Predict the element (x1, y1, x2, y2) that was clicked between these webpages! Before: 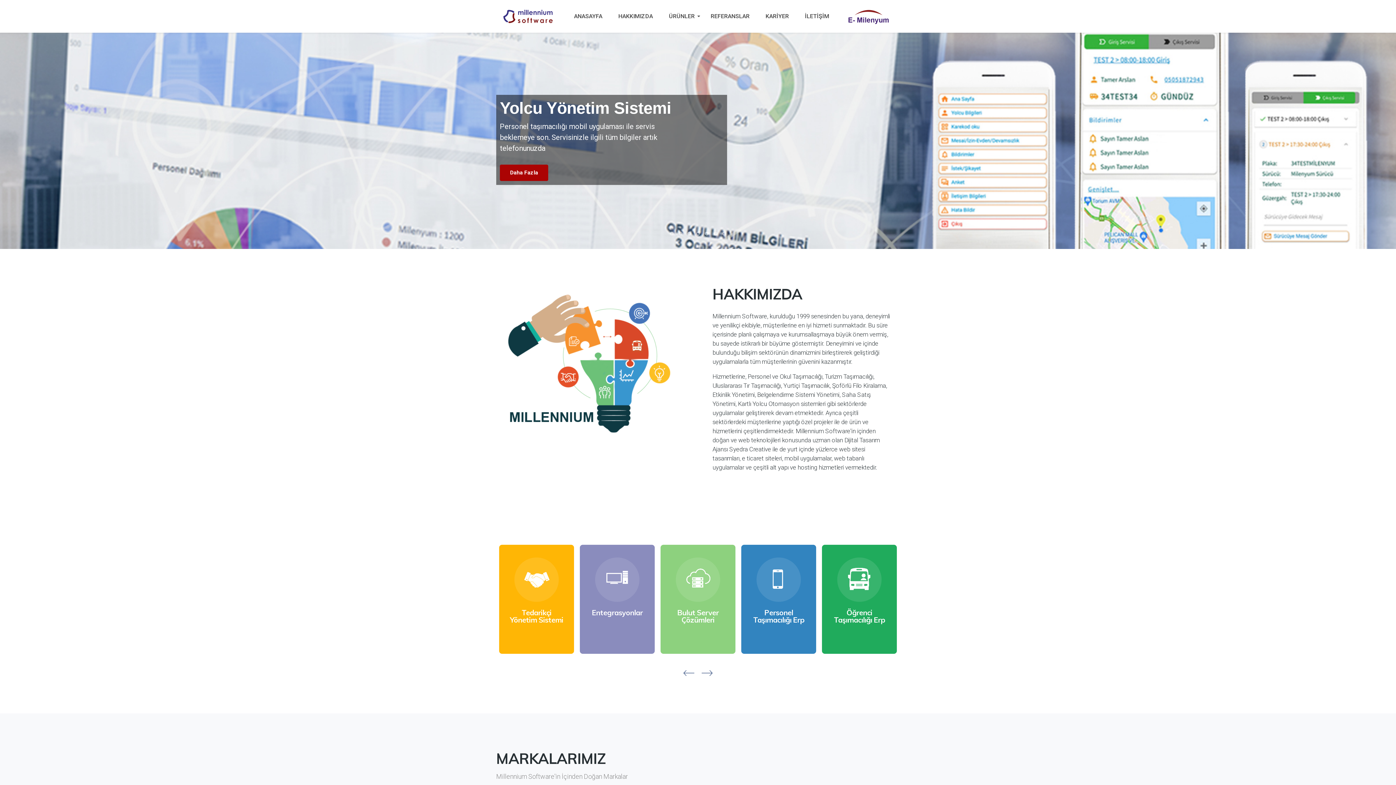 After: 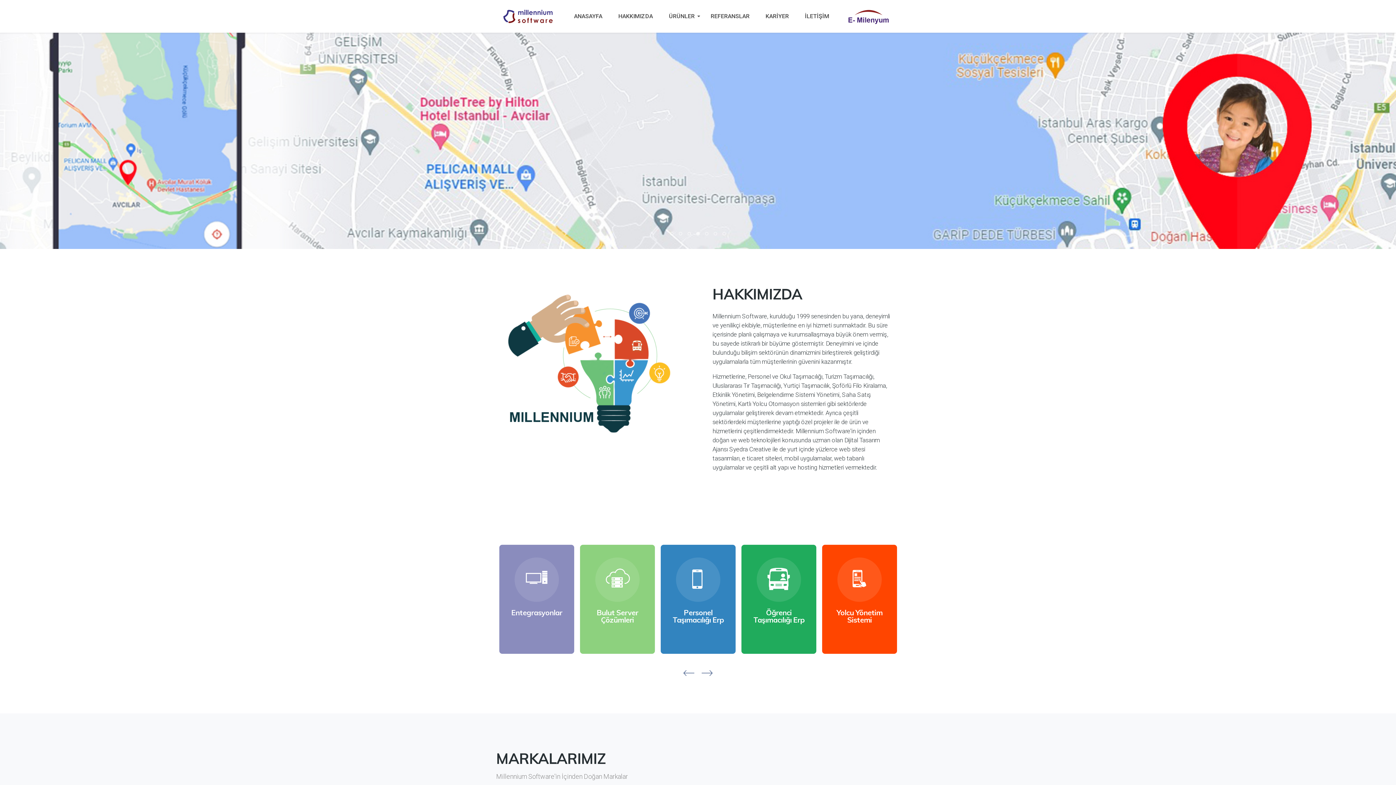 Action: bbox: (496, 3, 558, 29)